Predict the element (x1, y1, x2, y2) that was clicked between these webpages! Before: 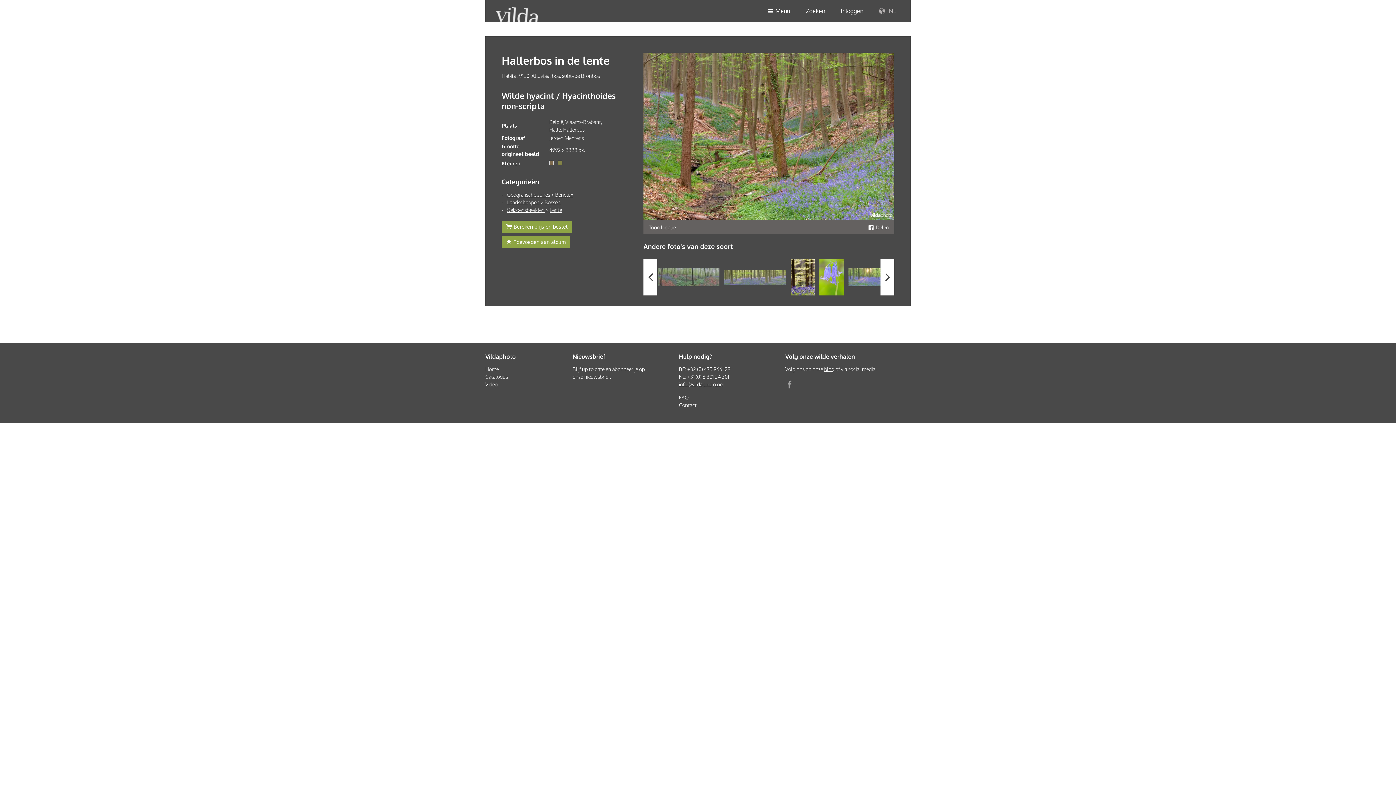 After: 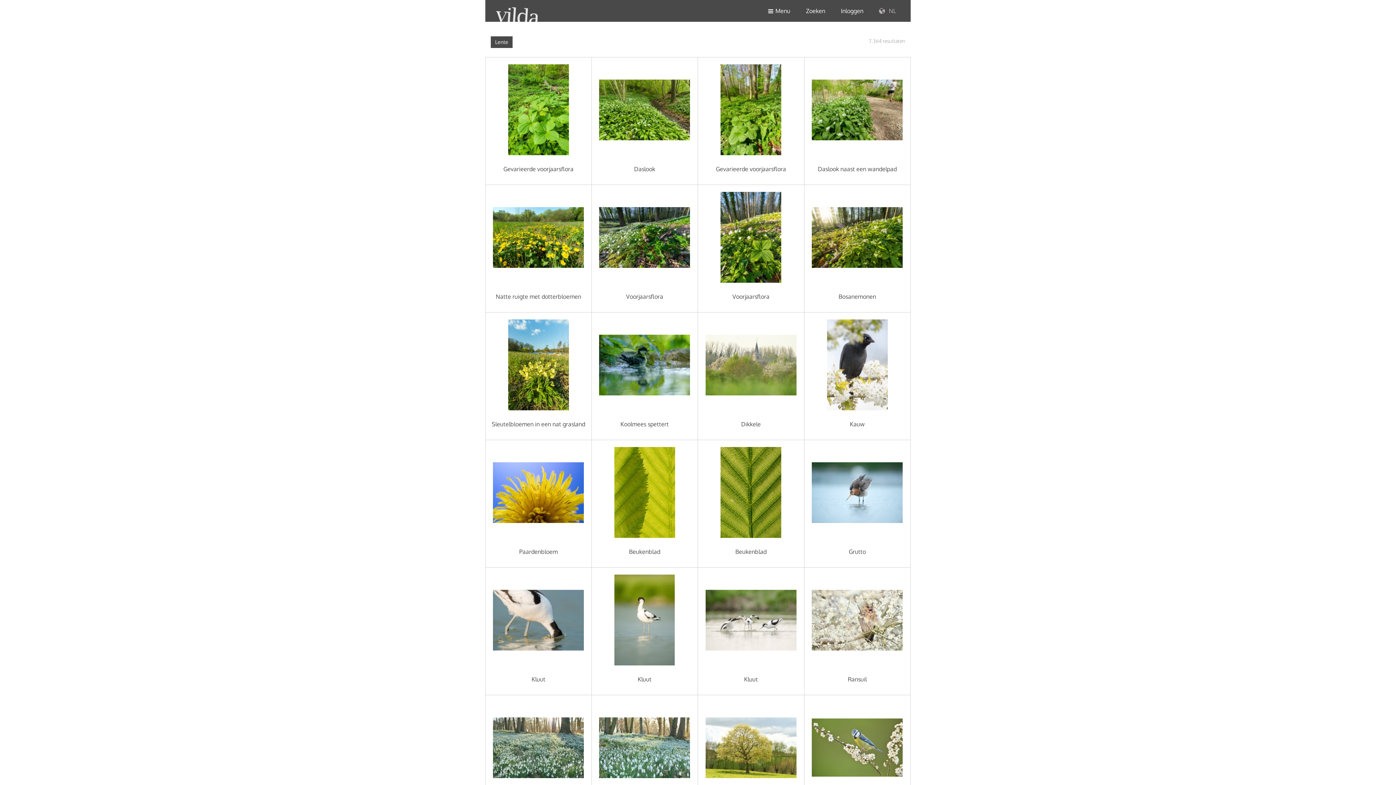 Action: label: Lente bbox: (549, 206, 562, 213)